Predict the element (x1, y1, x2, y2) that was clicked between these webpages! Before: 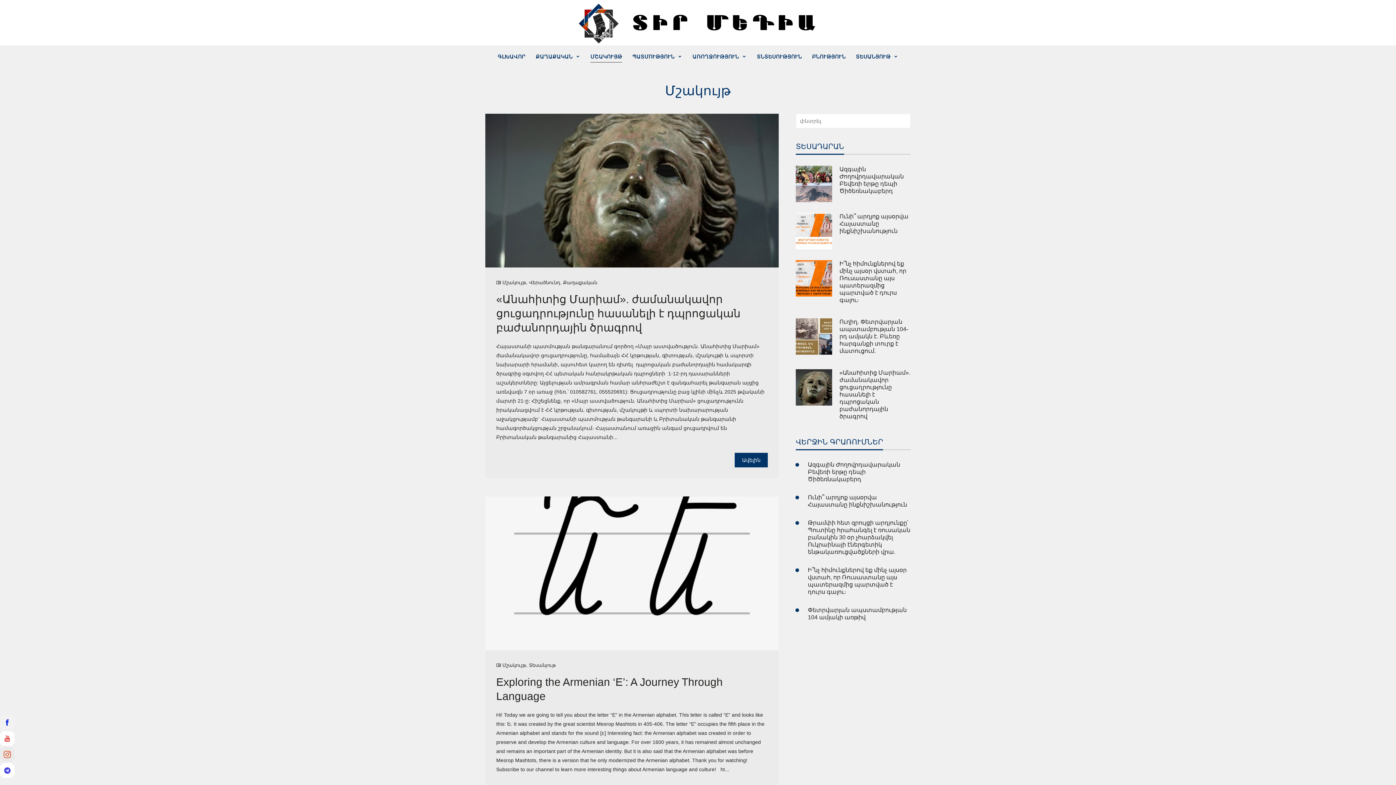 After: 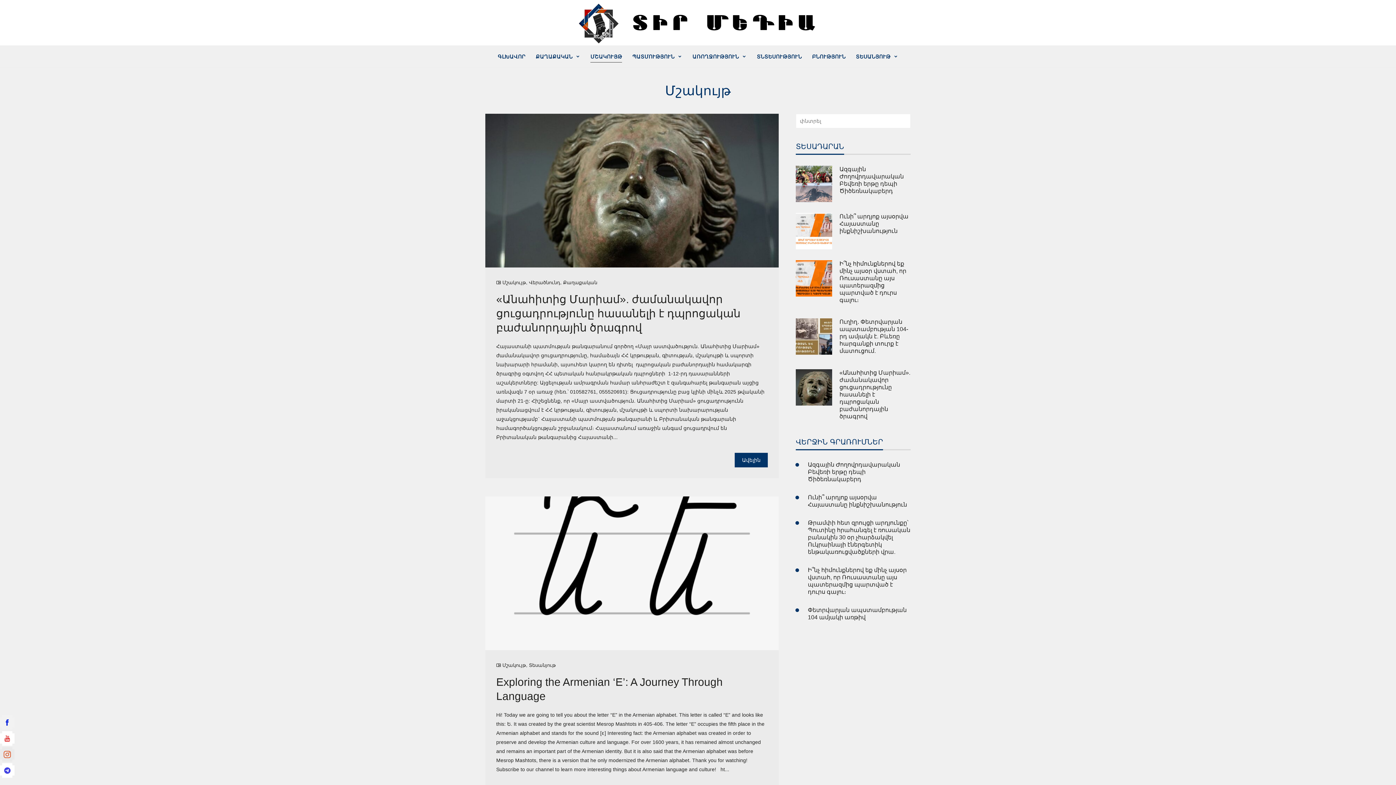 Action: label: ՄՇԱԿՈՒՅԹ bbox: (590, 53, 622, 60)